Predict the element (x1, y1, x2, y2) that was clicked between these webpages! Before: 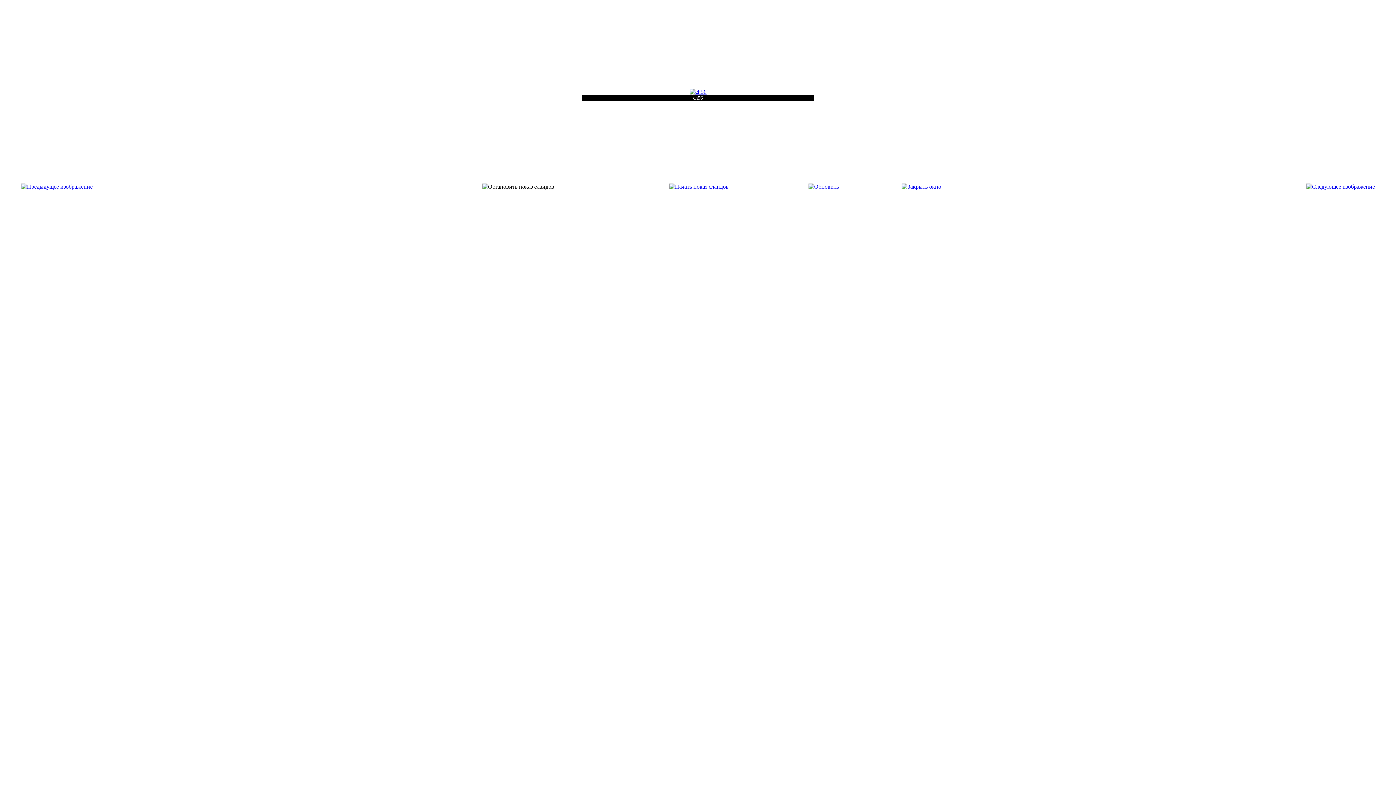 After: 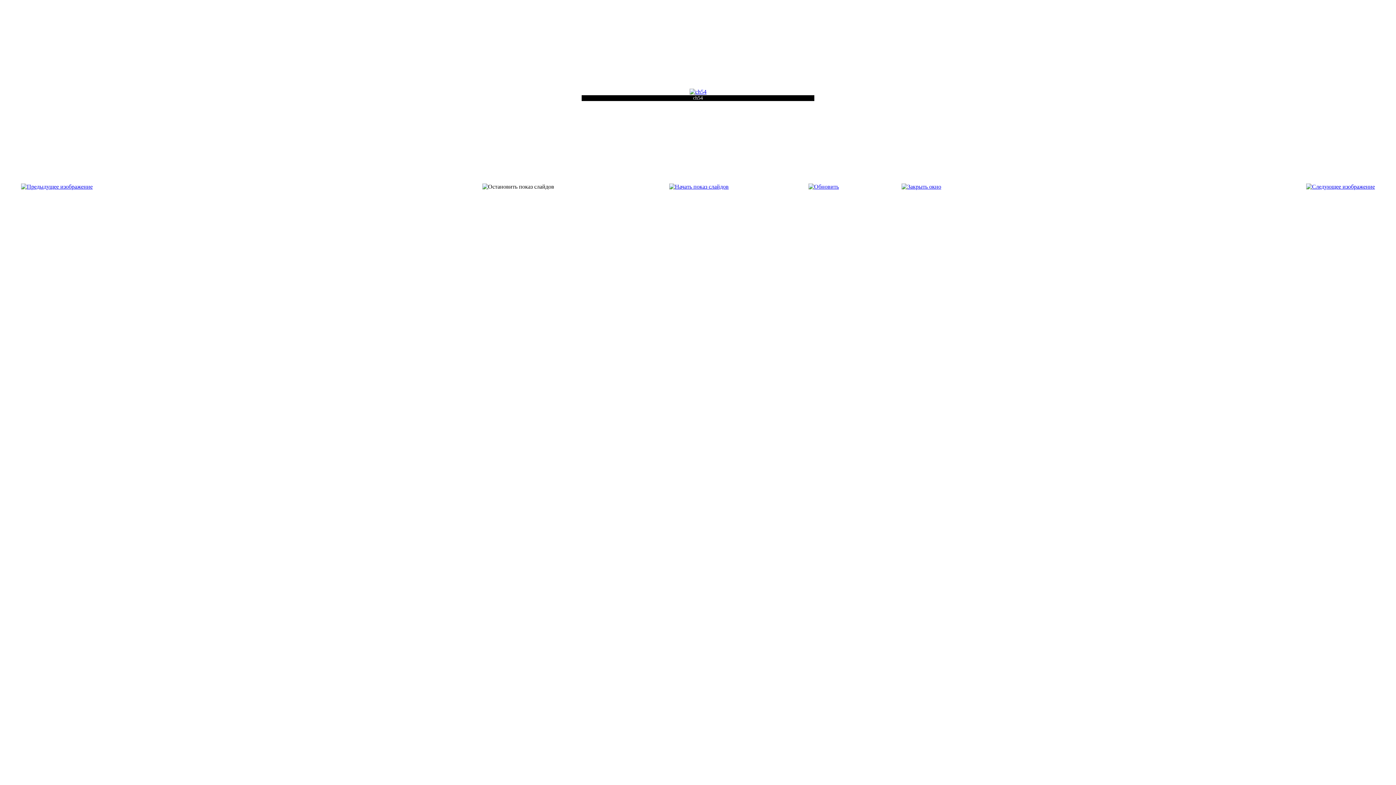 Action: bbox: (21, 183, 92, 189)